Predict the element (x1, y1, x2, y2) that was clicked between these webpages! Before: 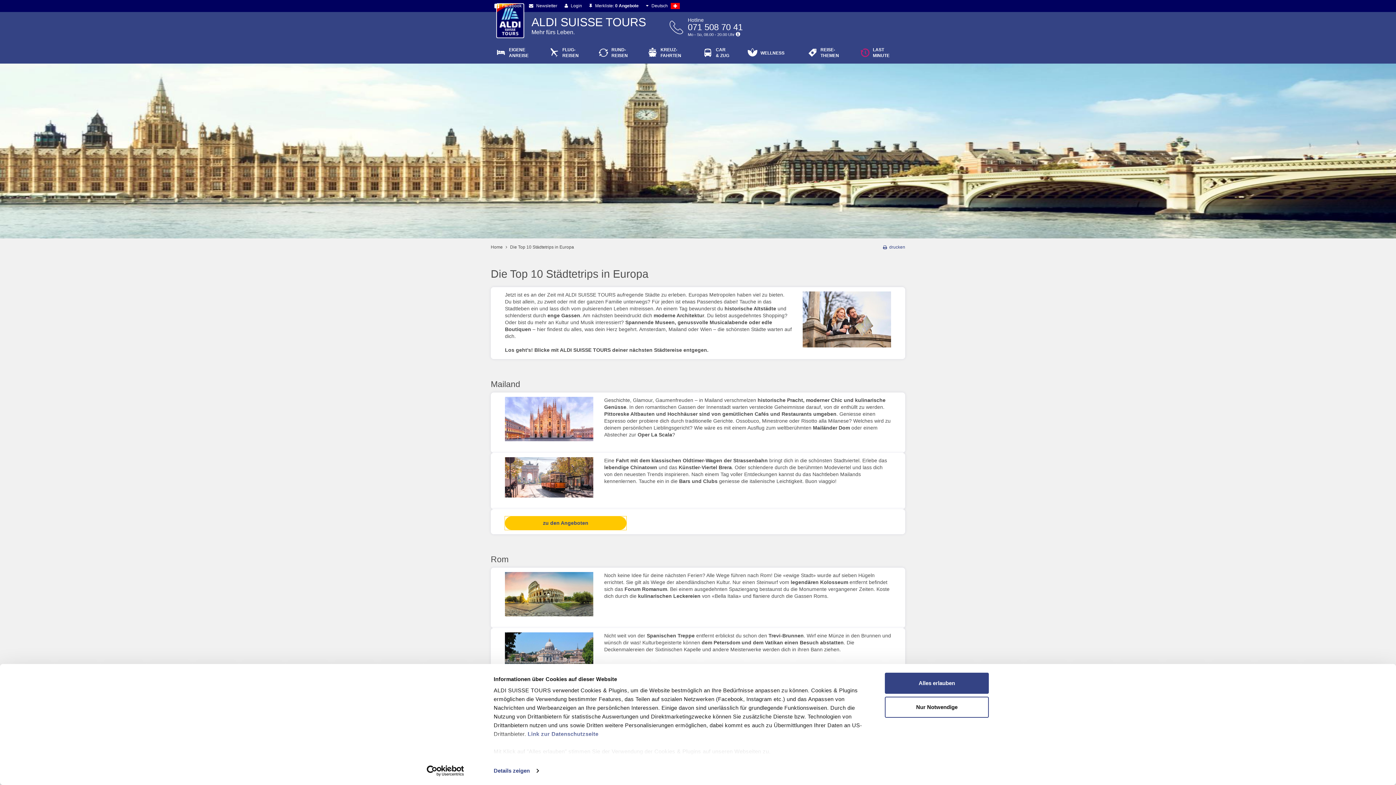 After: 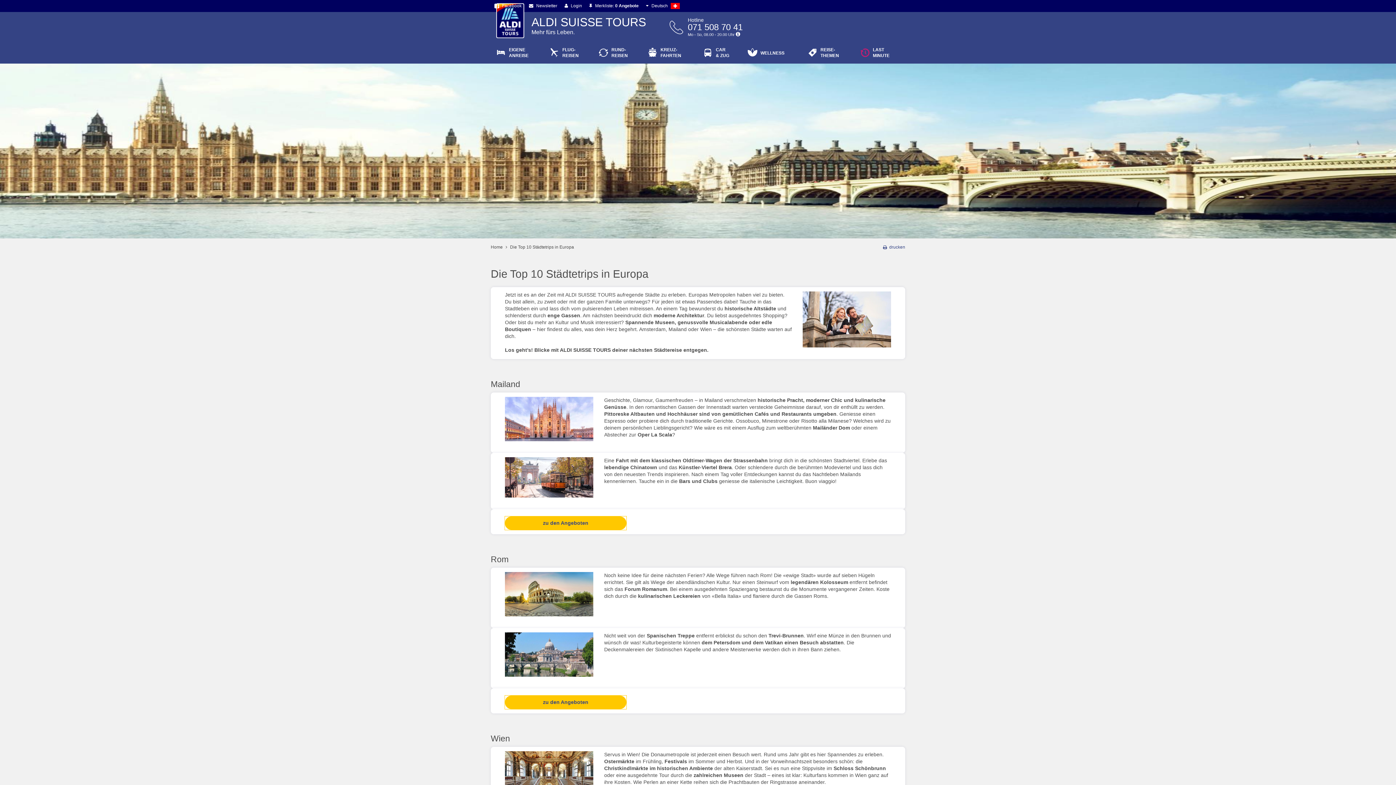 Action: label: Alles erlauben bbox: (885, 673, 989, 694)